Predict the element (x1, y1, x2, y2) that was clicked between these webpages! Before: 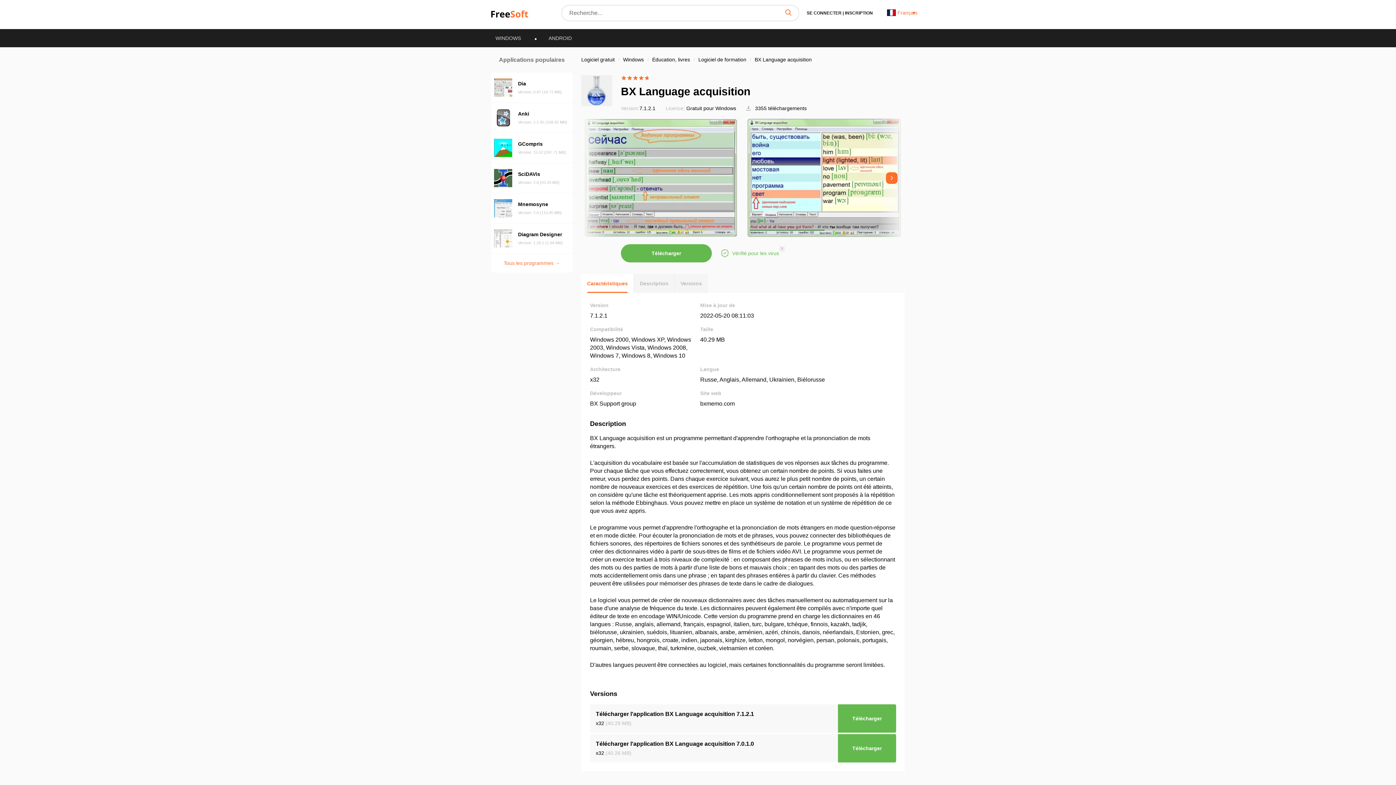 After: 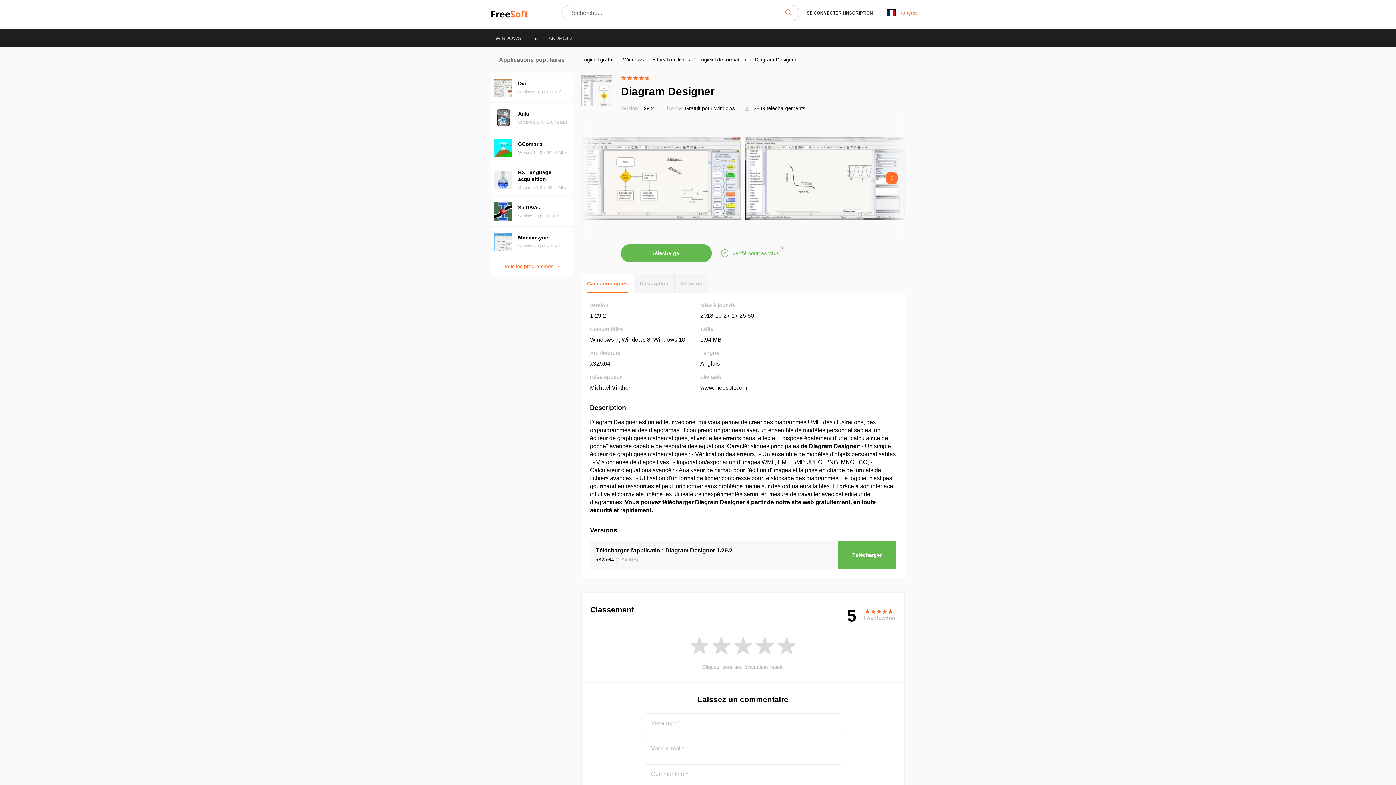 Action: label: Diagram Designer
Version: 1.29.2 (1.94 MB) bbox: (491, 223, 572, 253)